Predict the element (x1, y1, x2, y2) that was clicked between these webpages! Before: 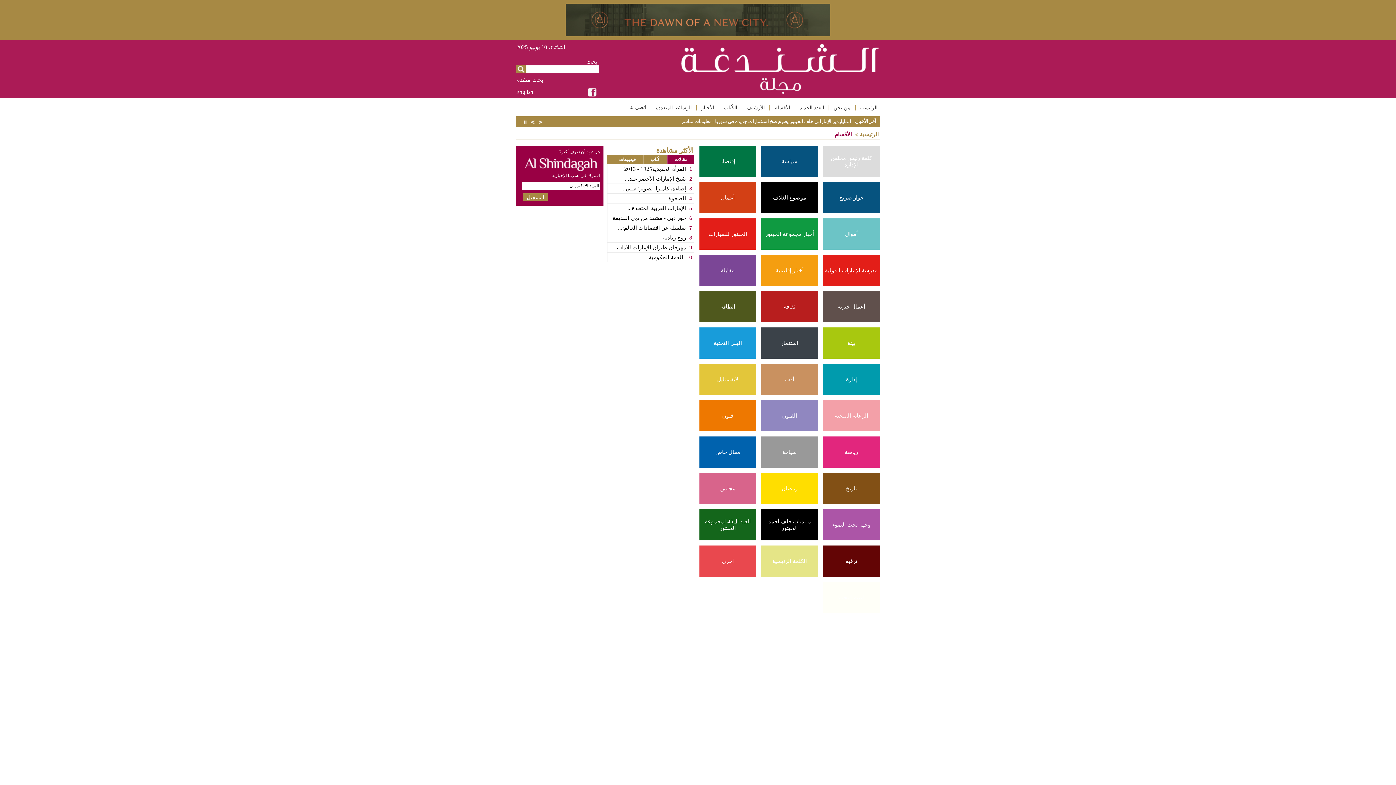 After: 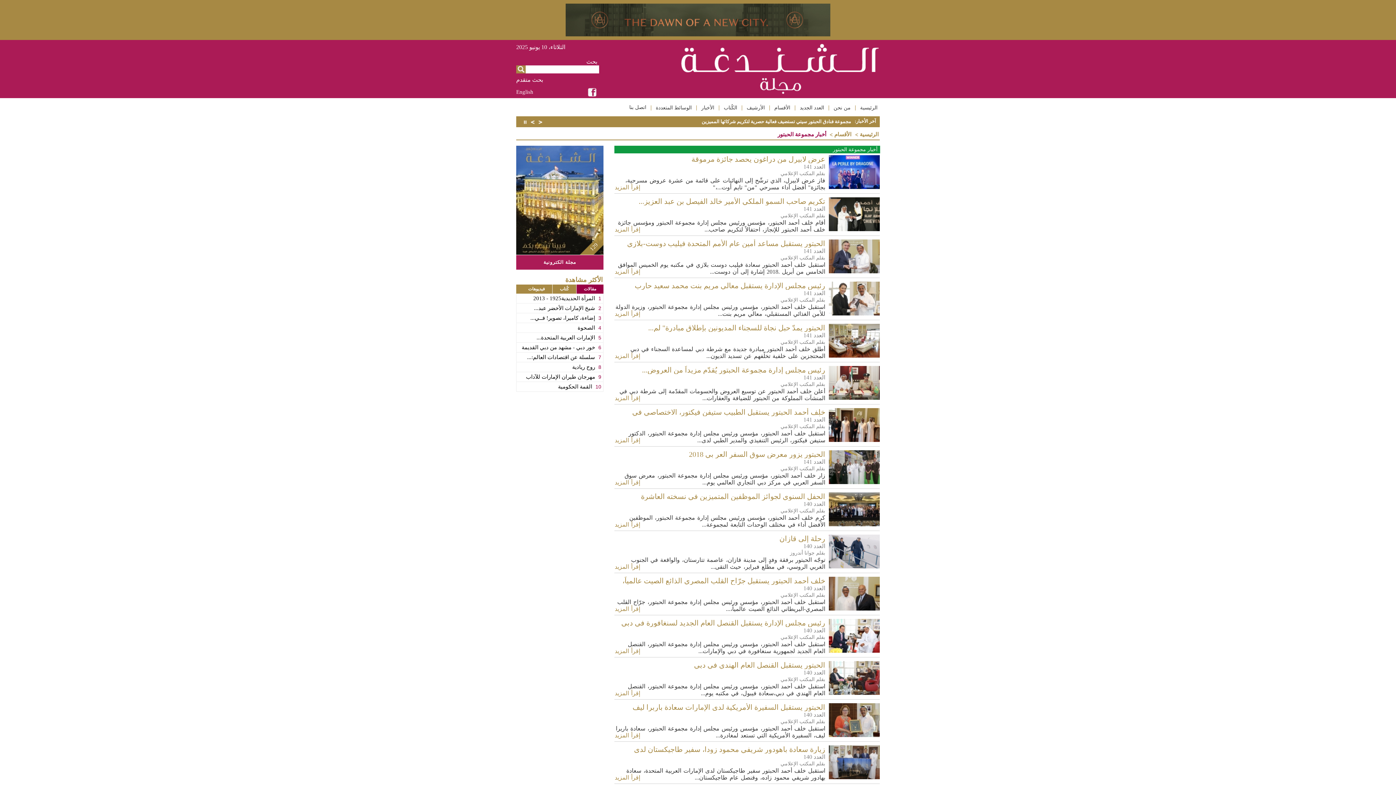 Action: label: أخبار مجموعة الحبتور bbox: (761, 218, 818, 249)